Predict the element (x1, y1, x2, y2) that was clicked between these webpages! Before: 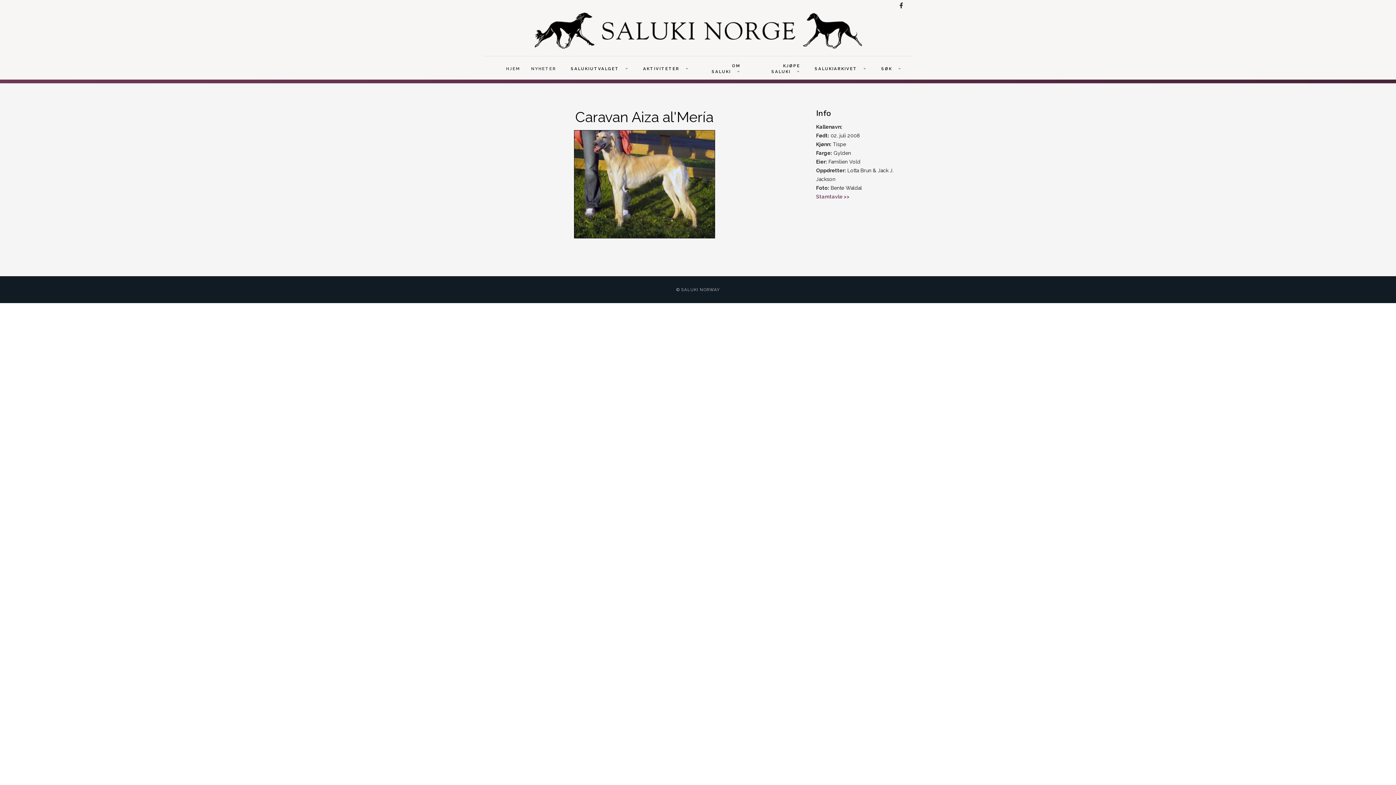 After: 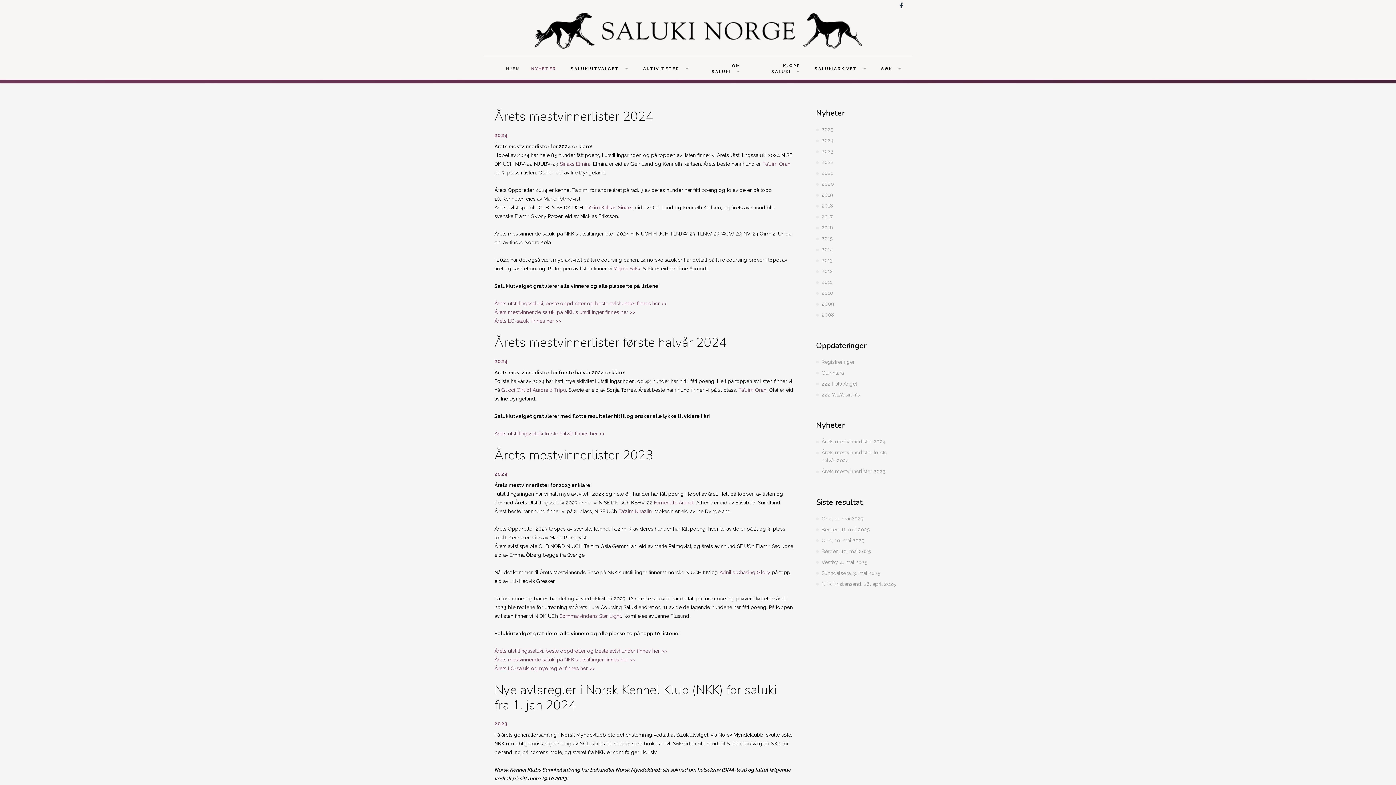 Action: label: NYHETER bbox: (531, 59, 556, 76)